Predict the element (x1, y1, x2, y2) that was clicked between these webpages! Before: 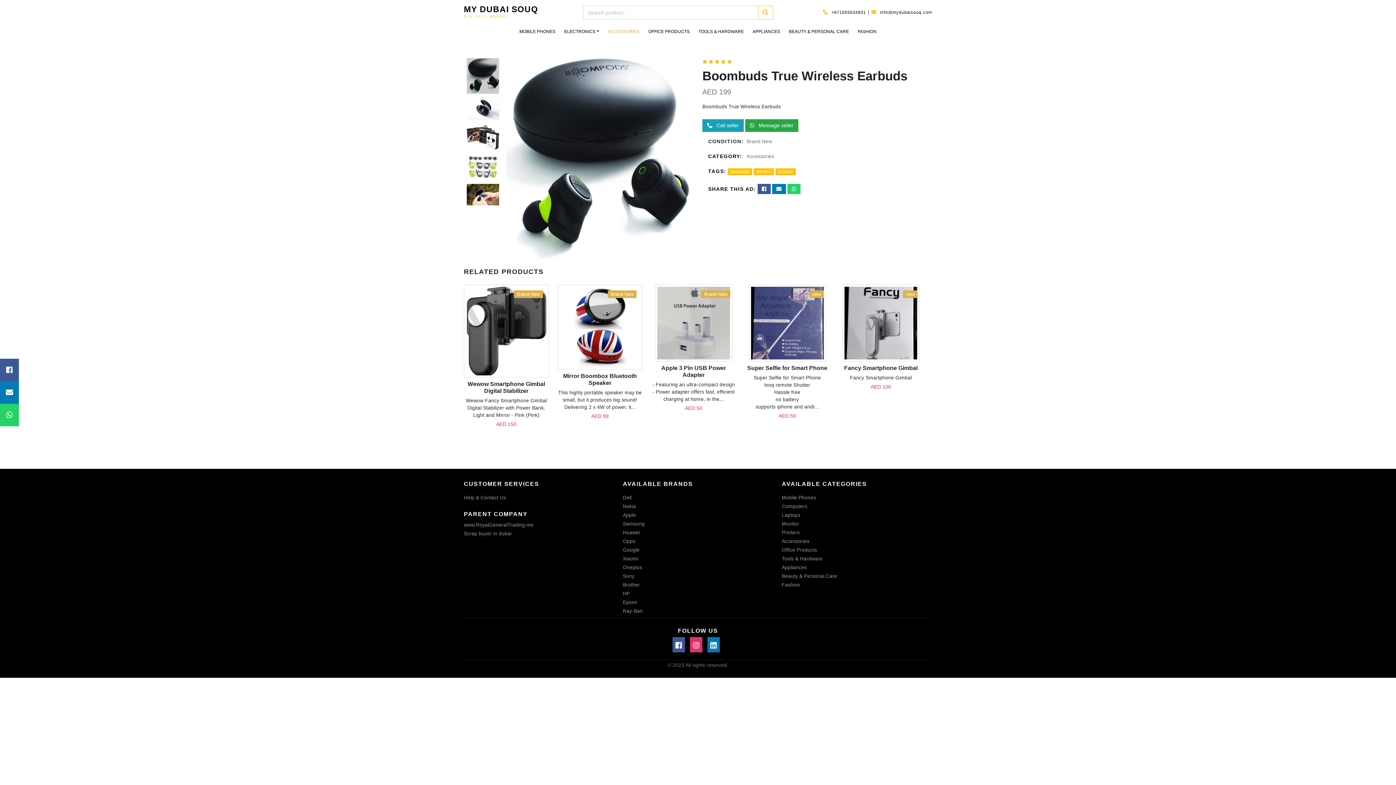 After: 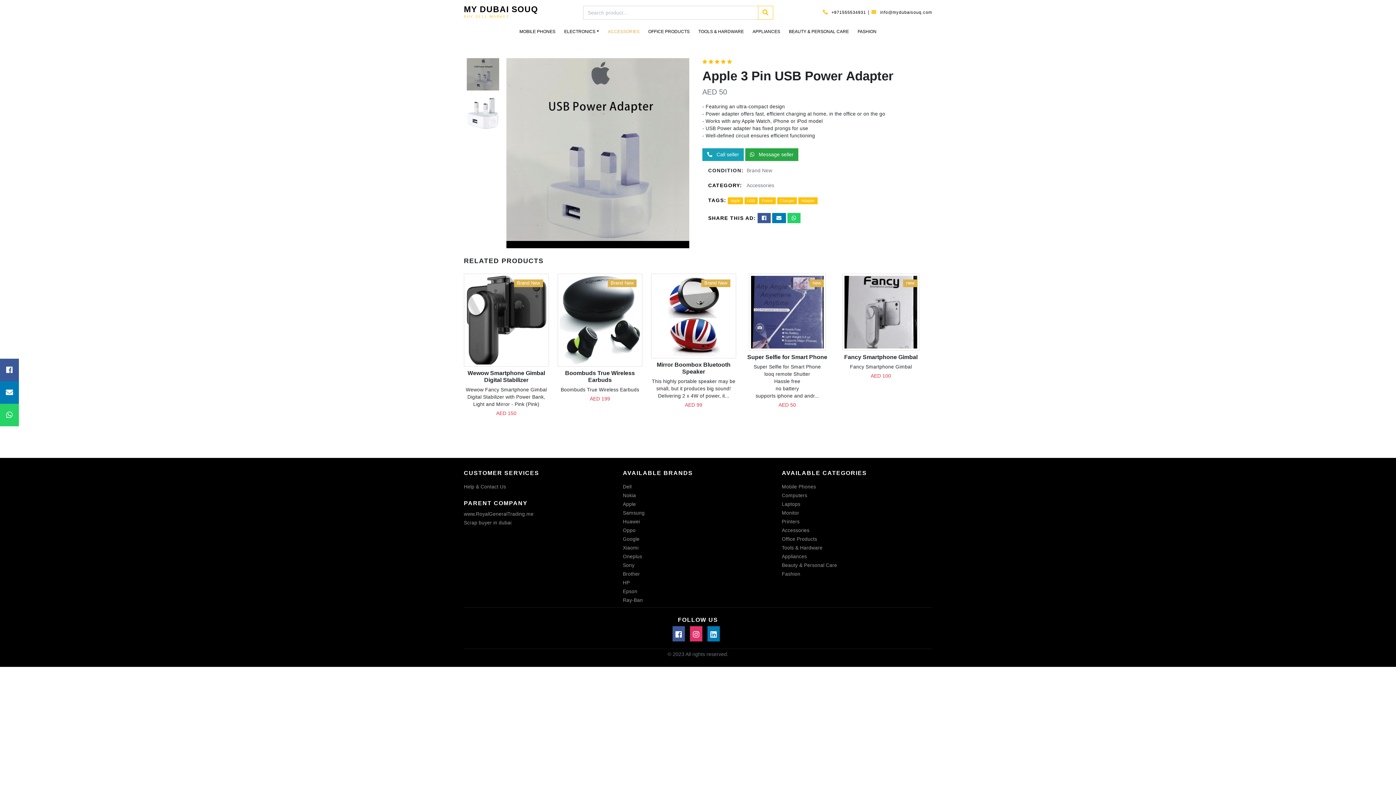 Action: bbox: (651, 284, 736, 364)